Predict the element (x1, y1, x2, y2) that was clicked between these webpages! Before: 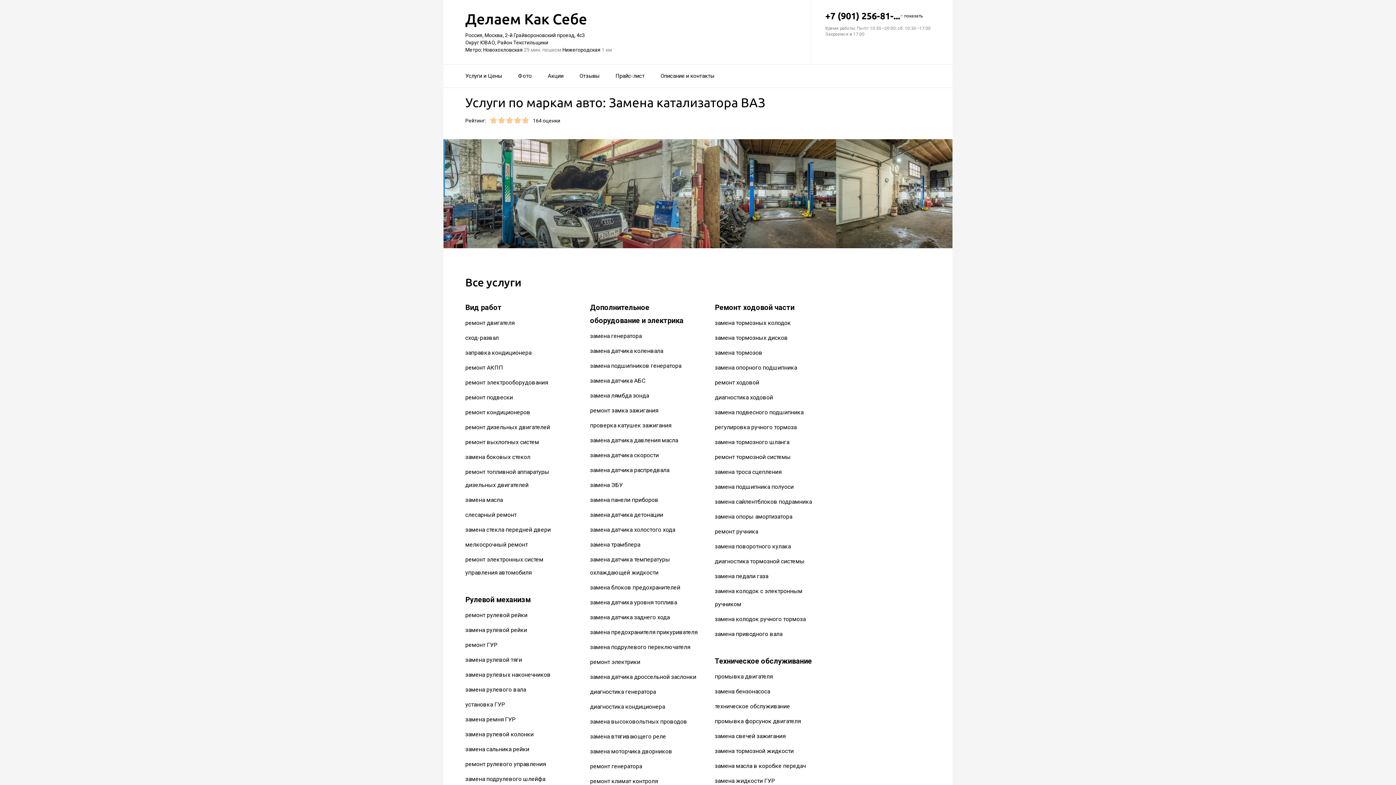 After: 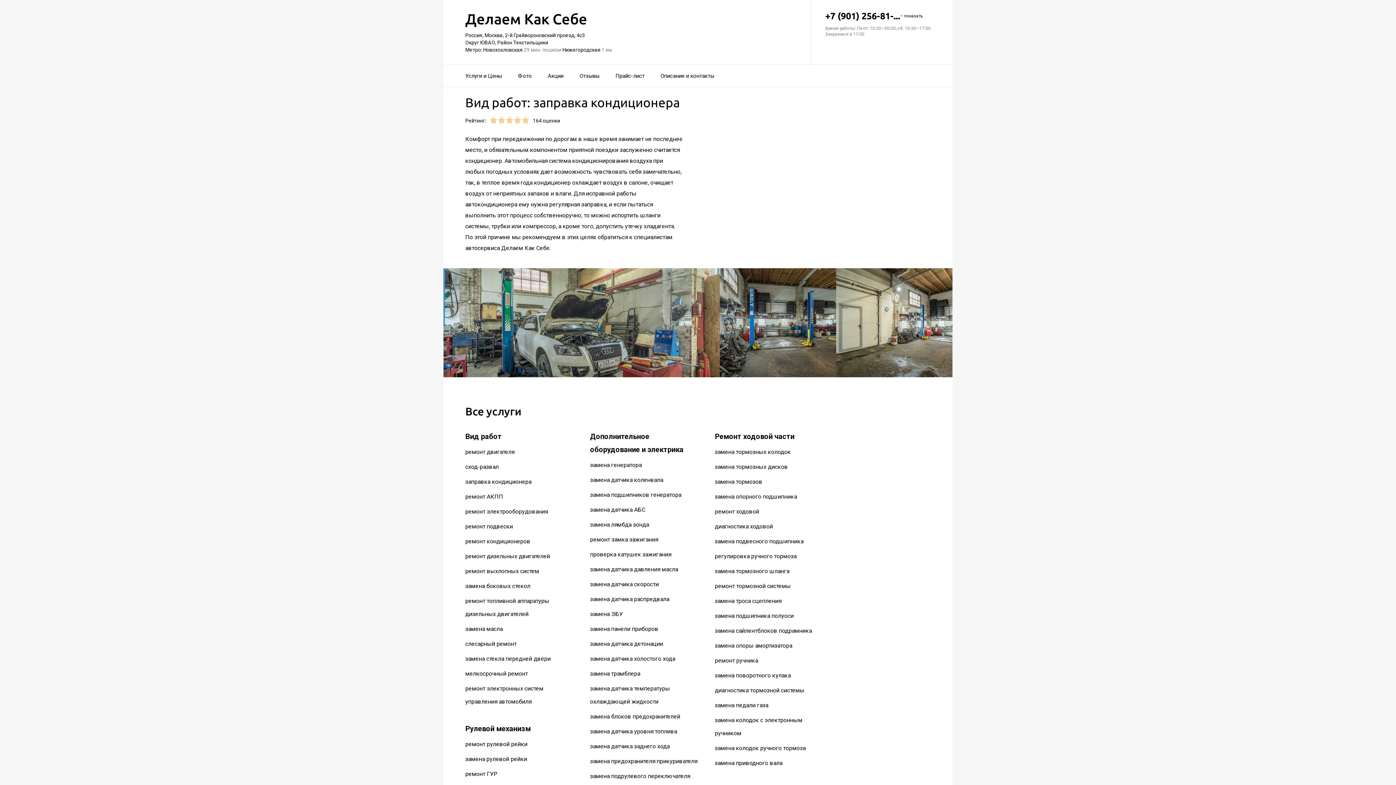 Action: label: заправка кондиционера bbox: (465, 349, 531, 356)